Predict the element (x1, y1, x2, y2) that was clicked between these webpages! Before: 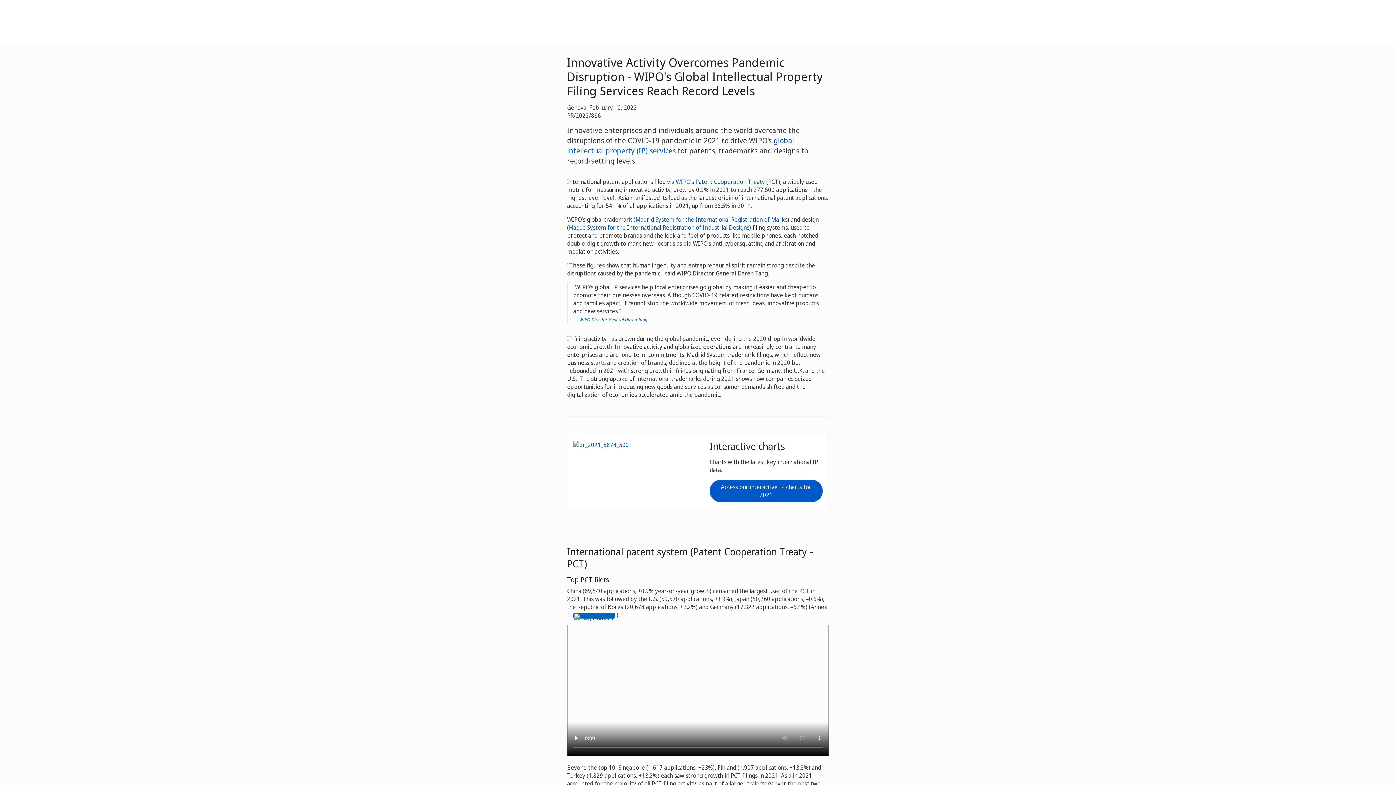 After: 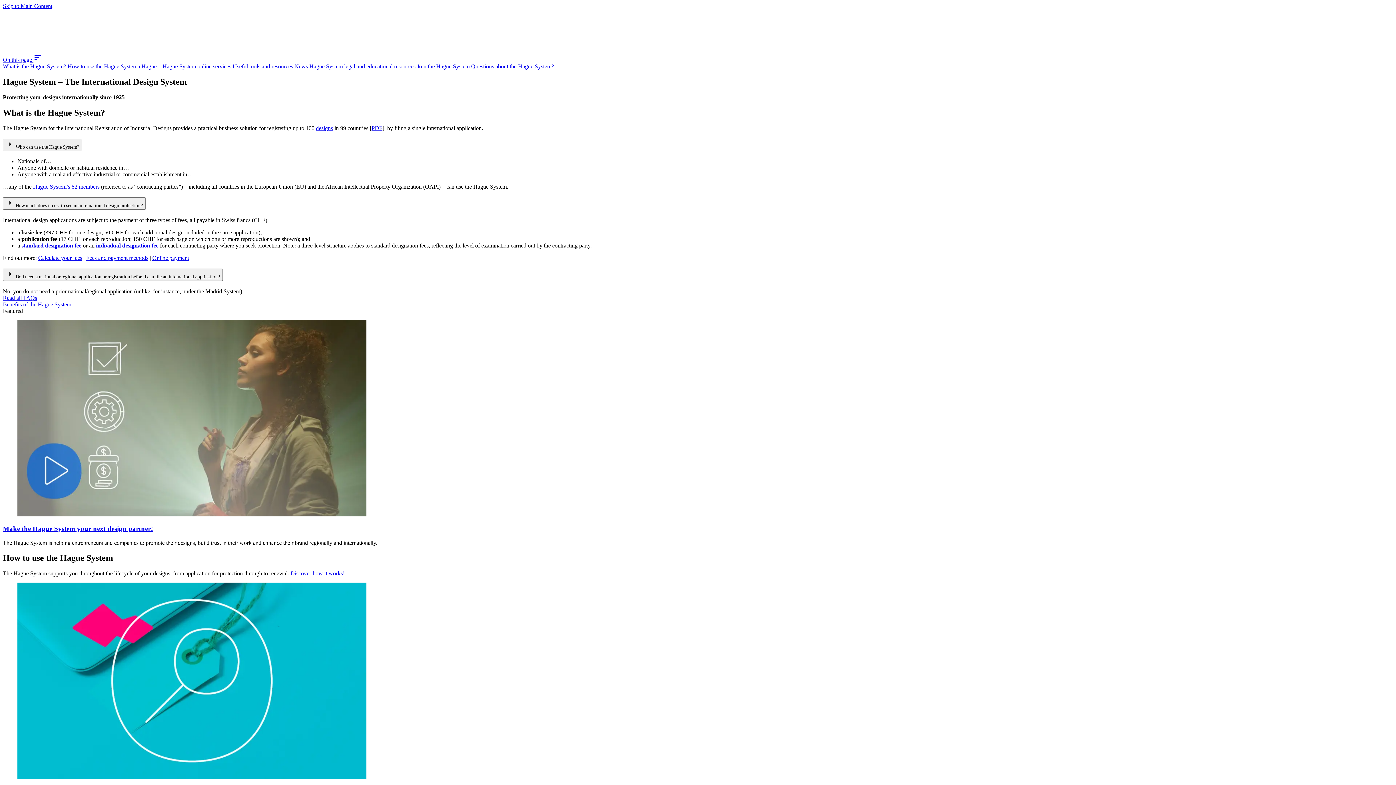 Action: bbox: (569, 223, 749, 231) label: Hague System for the International Registration of Industrial Designs